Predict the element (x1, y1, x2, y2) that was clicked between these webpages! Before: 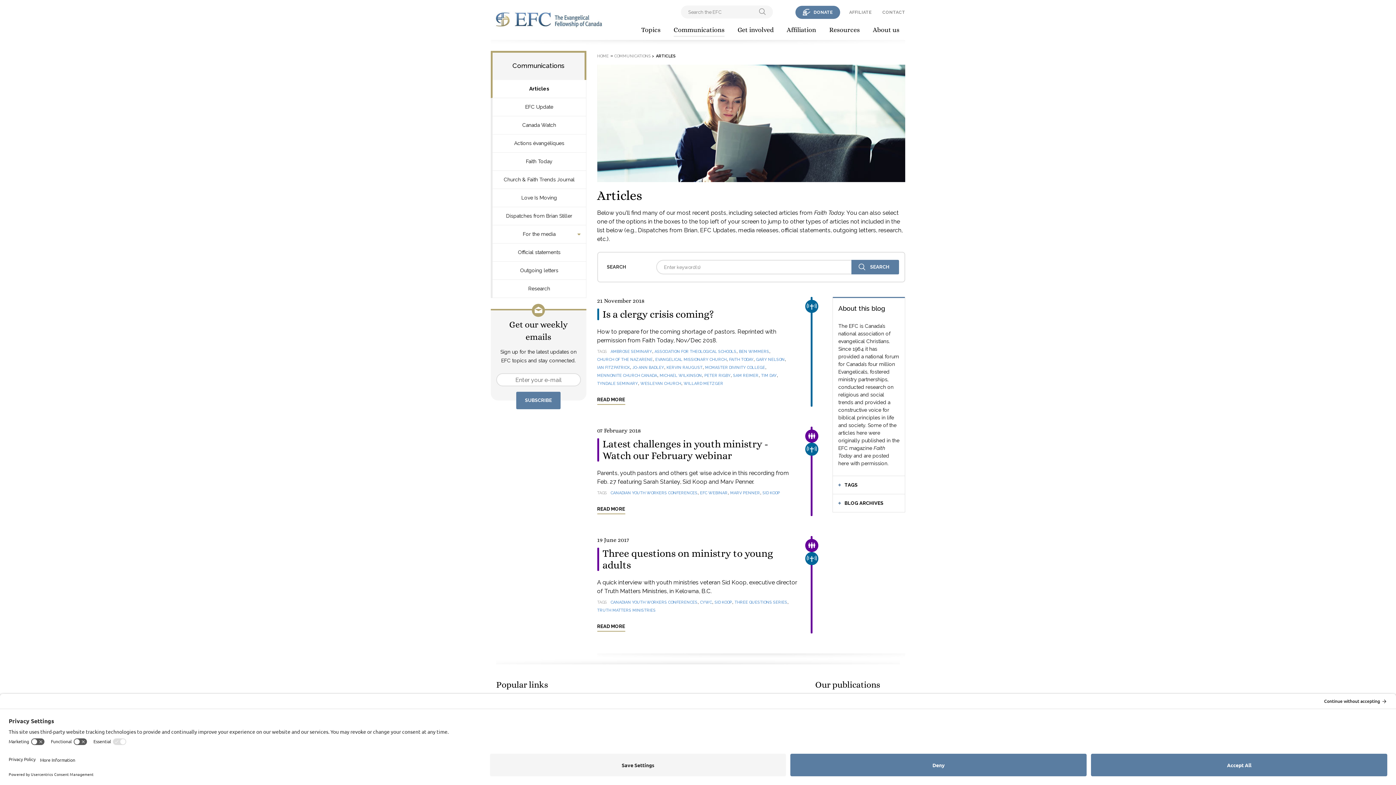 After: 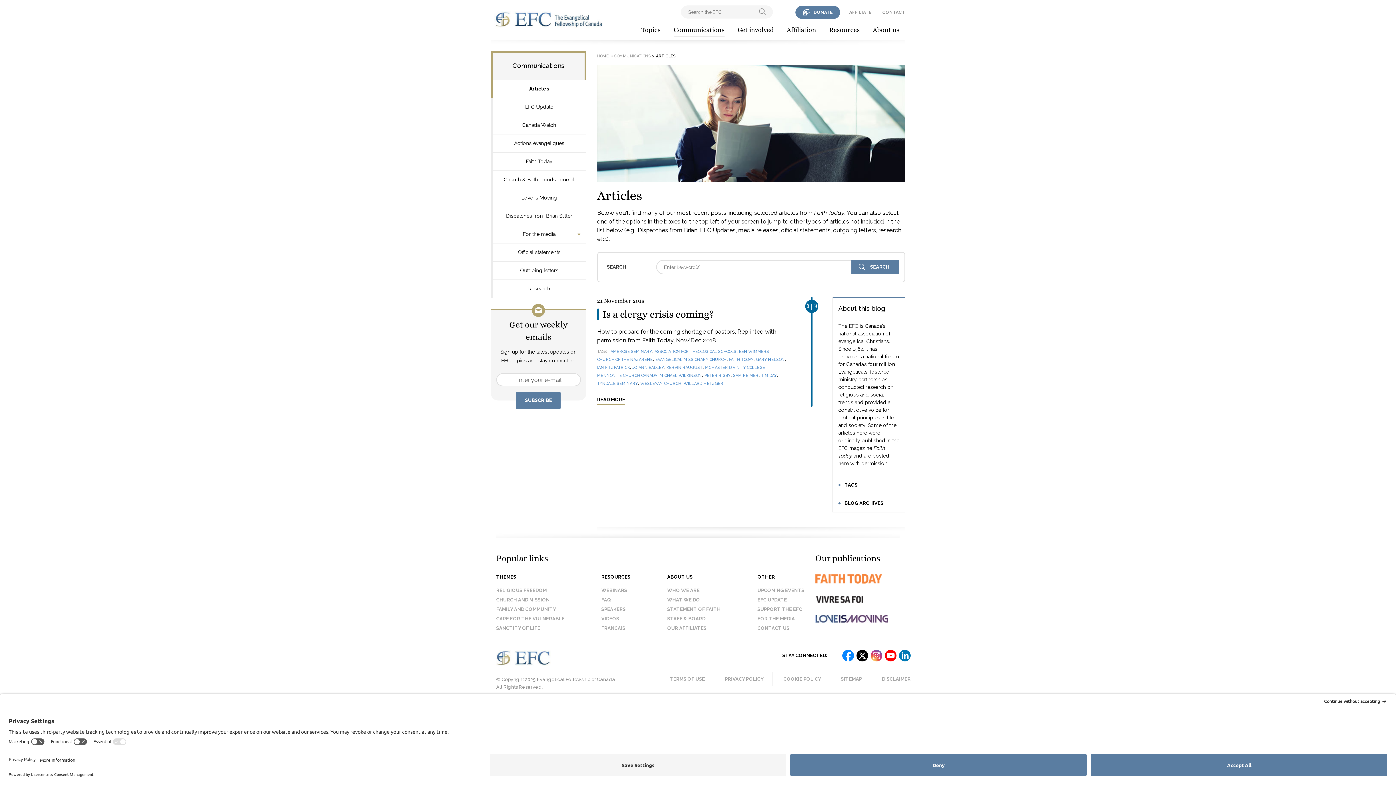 Action: label: JO-ANN BADLEY bbox: (632, 365, 664, 370)